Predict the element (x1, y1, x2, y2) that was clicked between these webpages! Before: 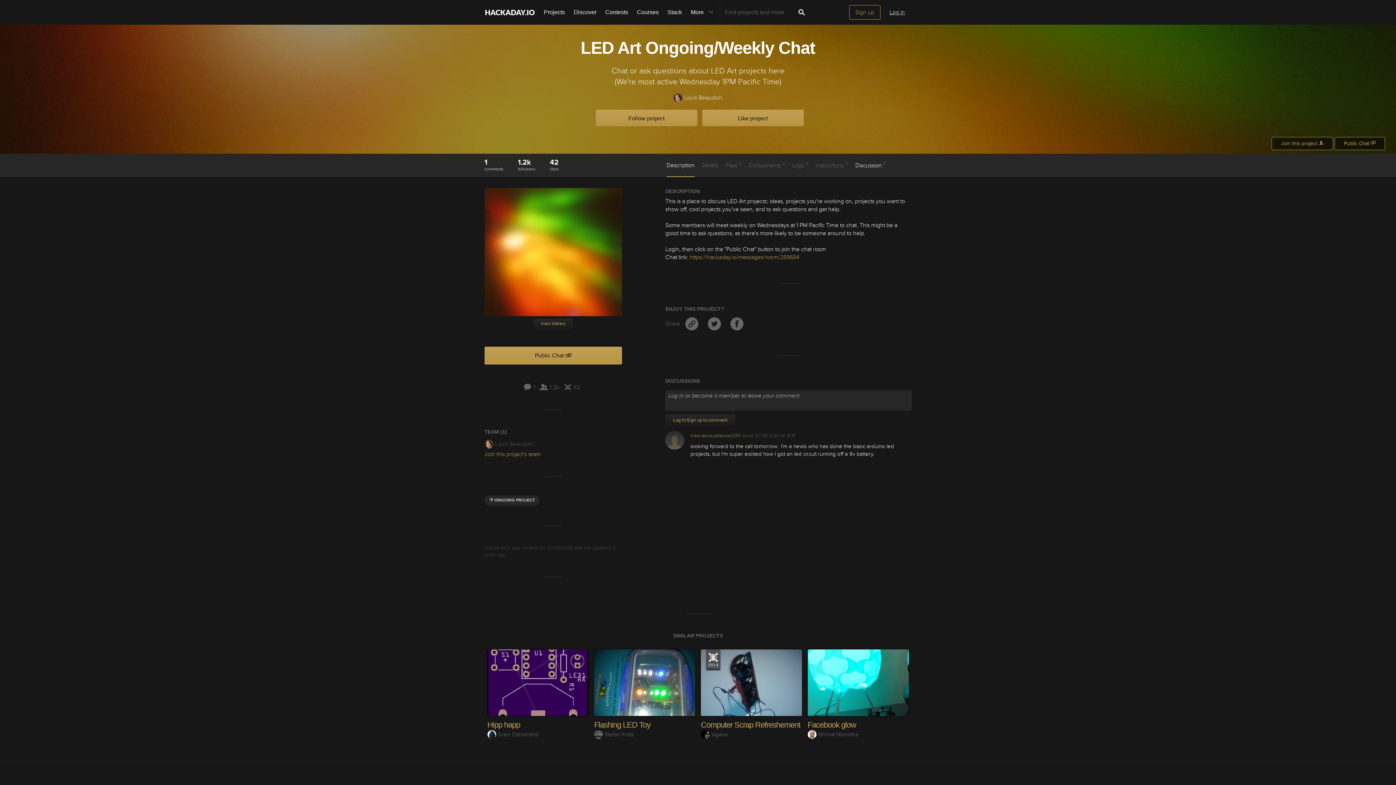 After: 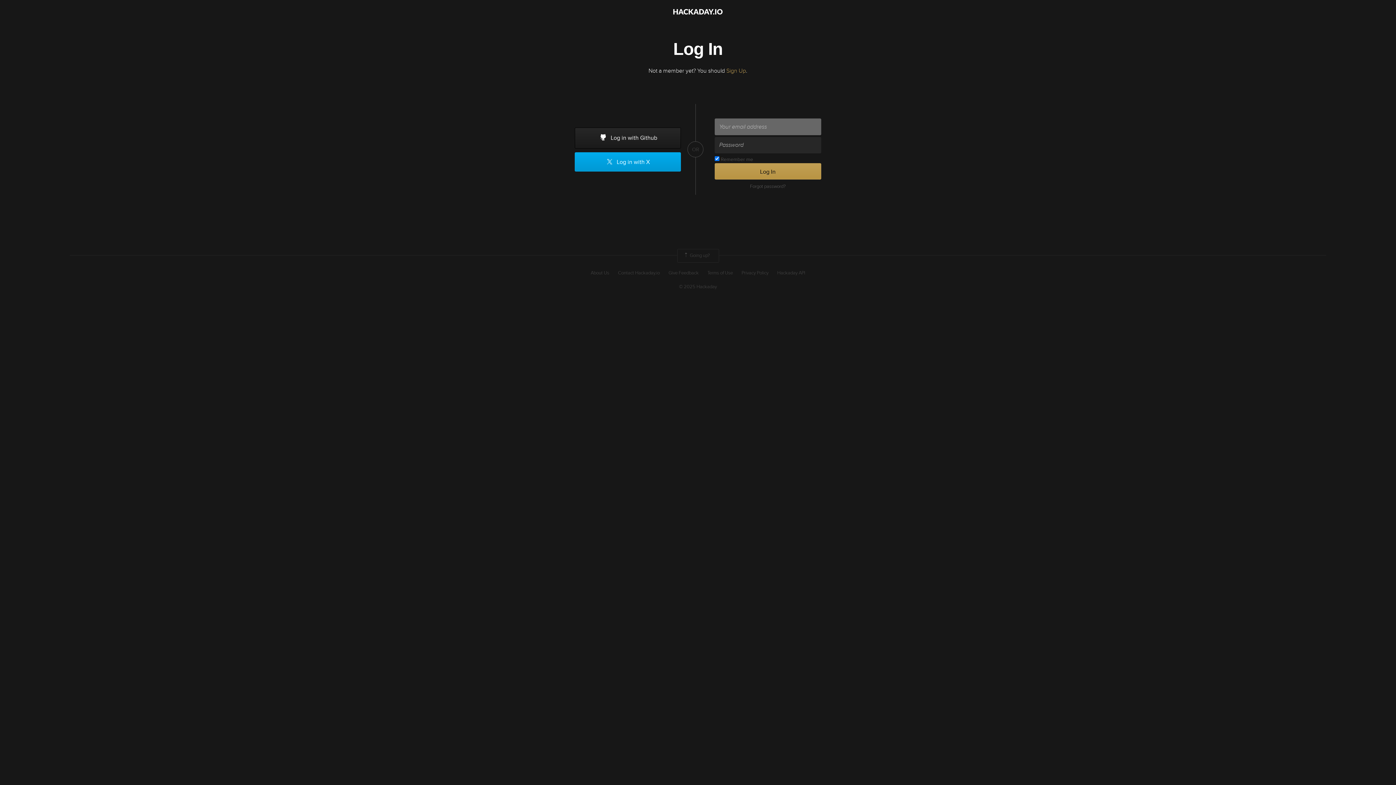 Action: bbox: (539, 383, 559, 391) label:  1.2k